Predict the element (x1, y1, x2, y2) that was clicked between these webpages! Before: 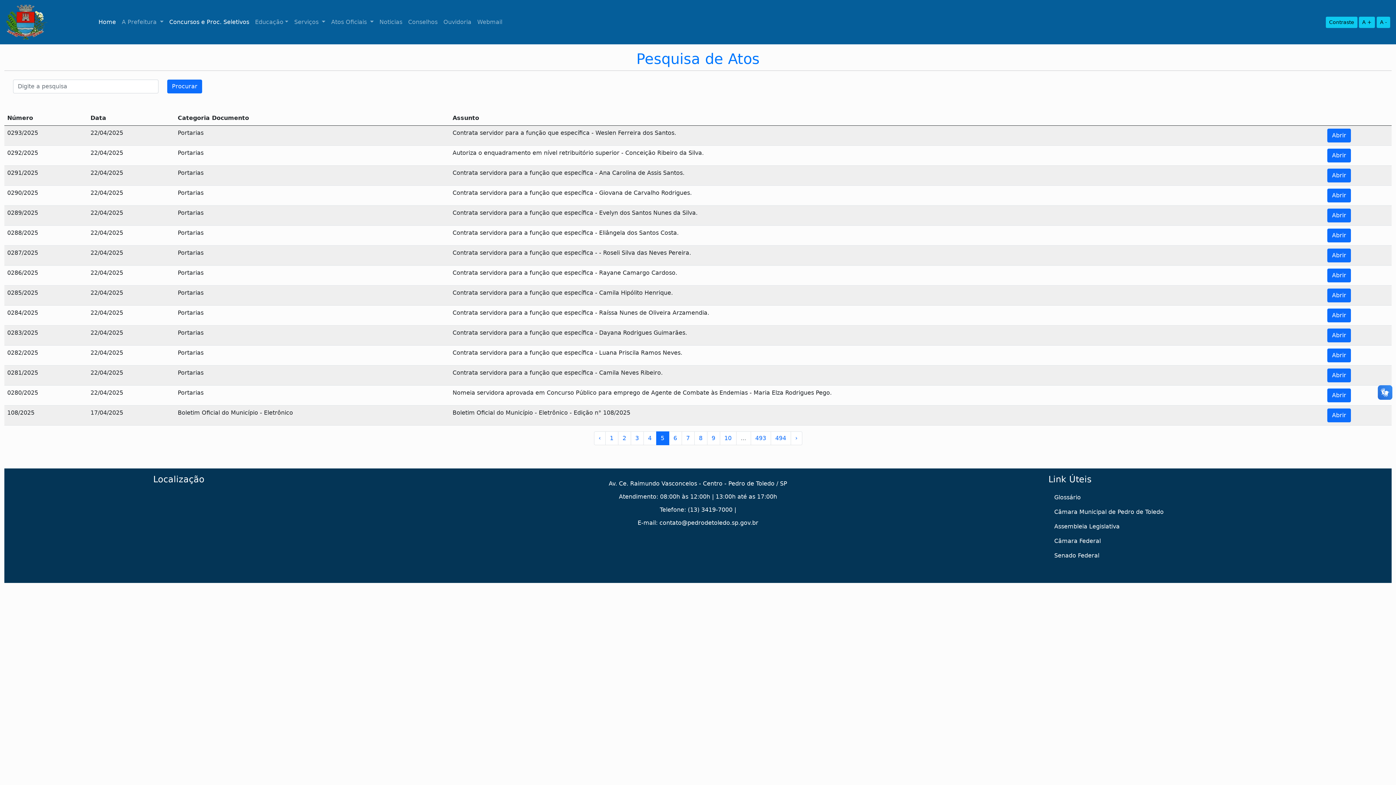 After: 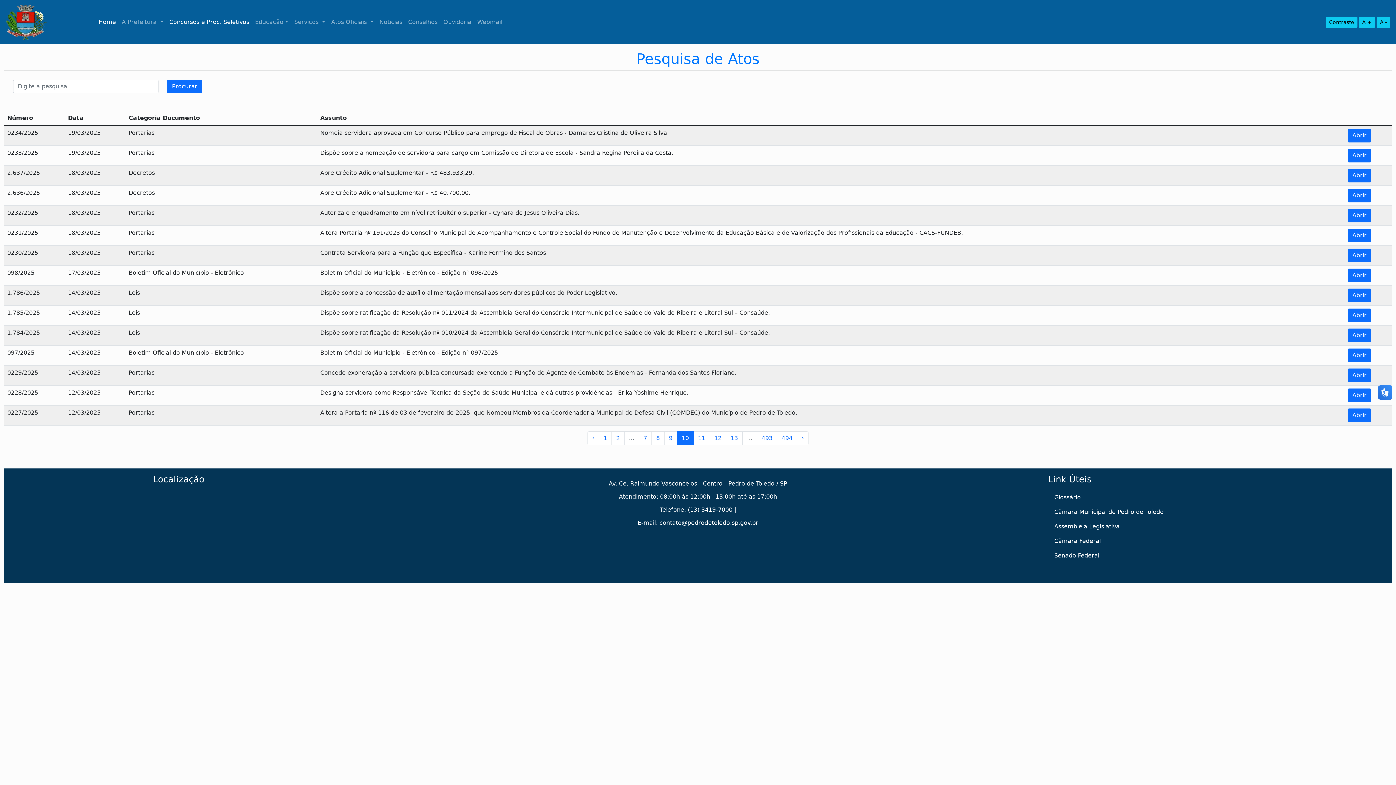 Action: label: 10 bbox: (719, 431, 736, 445)